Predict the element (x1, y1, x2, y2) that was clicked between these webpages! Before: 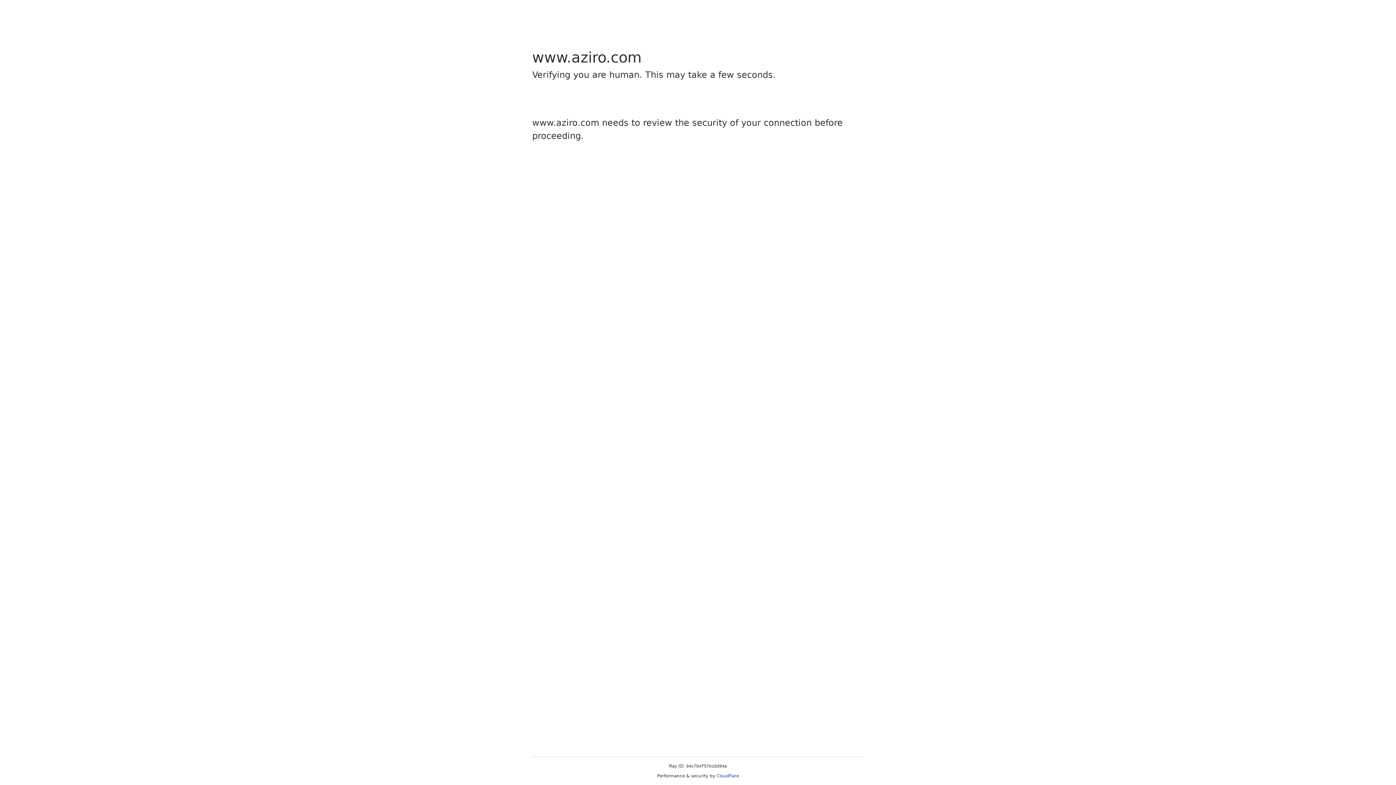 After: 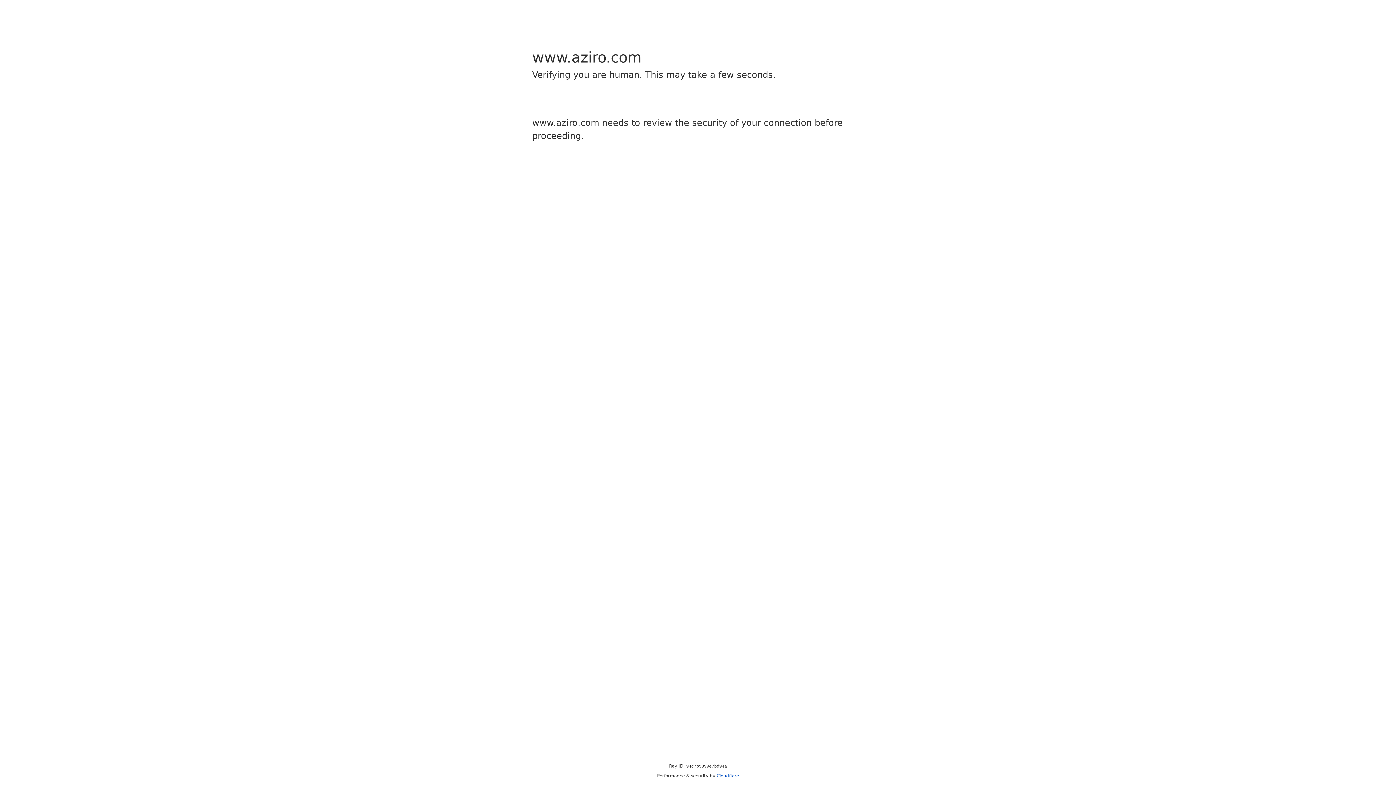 Action: label: Cloudflare bbox: (716, 773, 739, 778)